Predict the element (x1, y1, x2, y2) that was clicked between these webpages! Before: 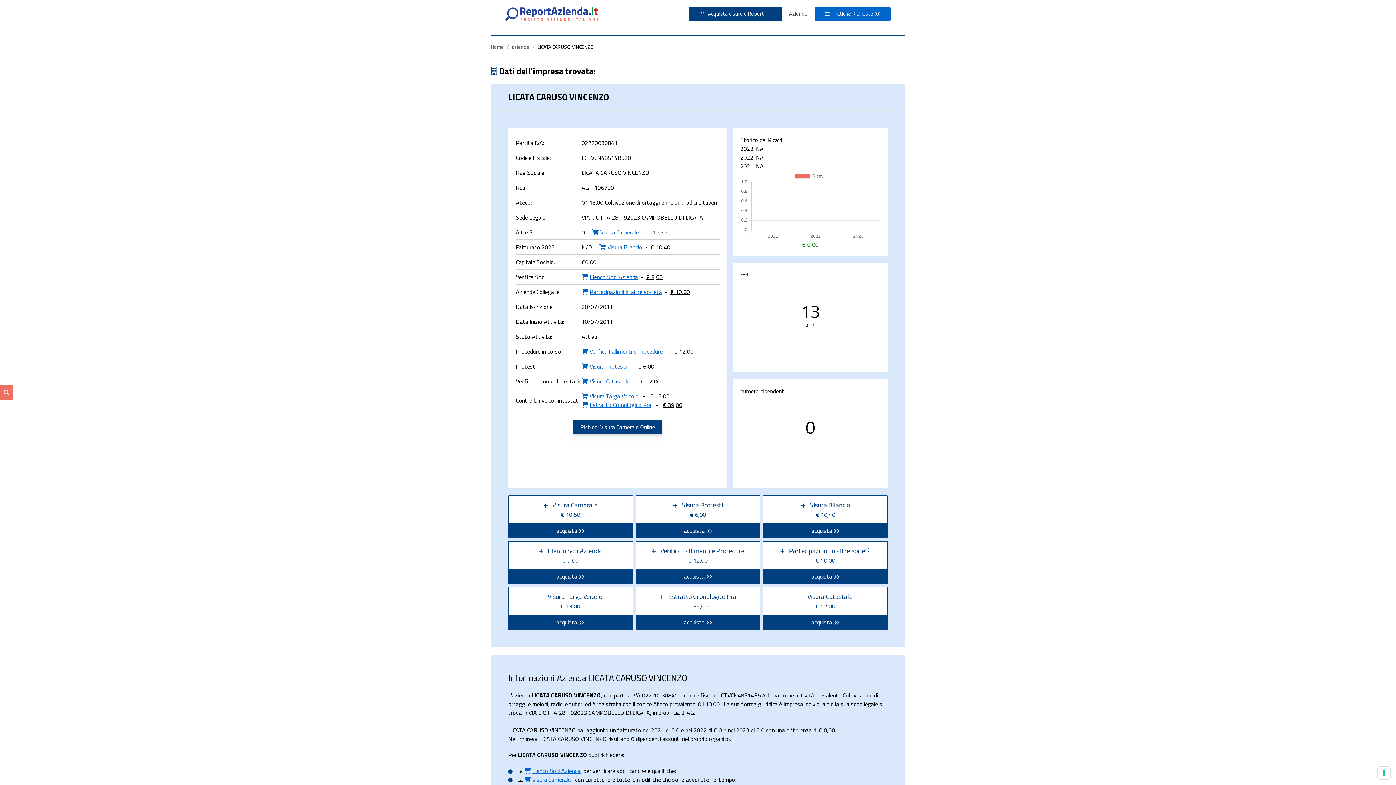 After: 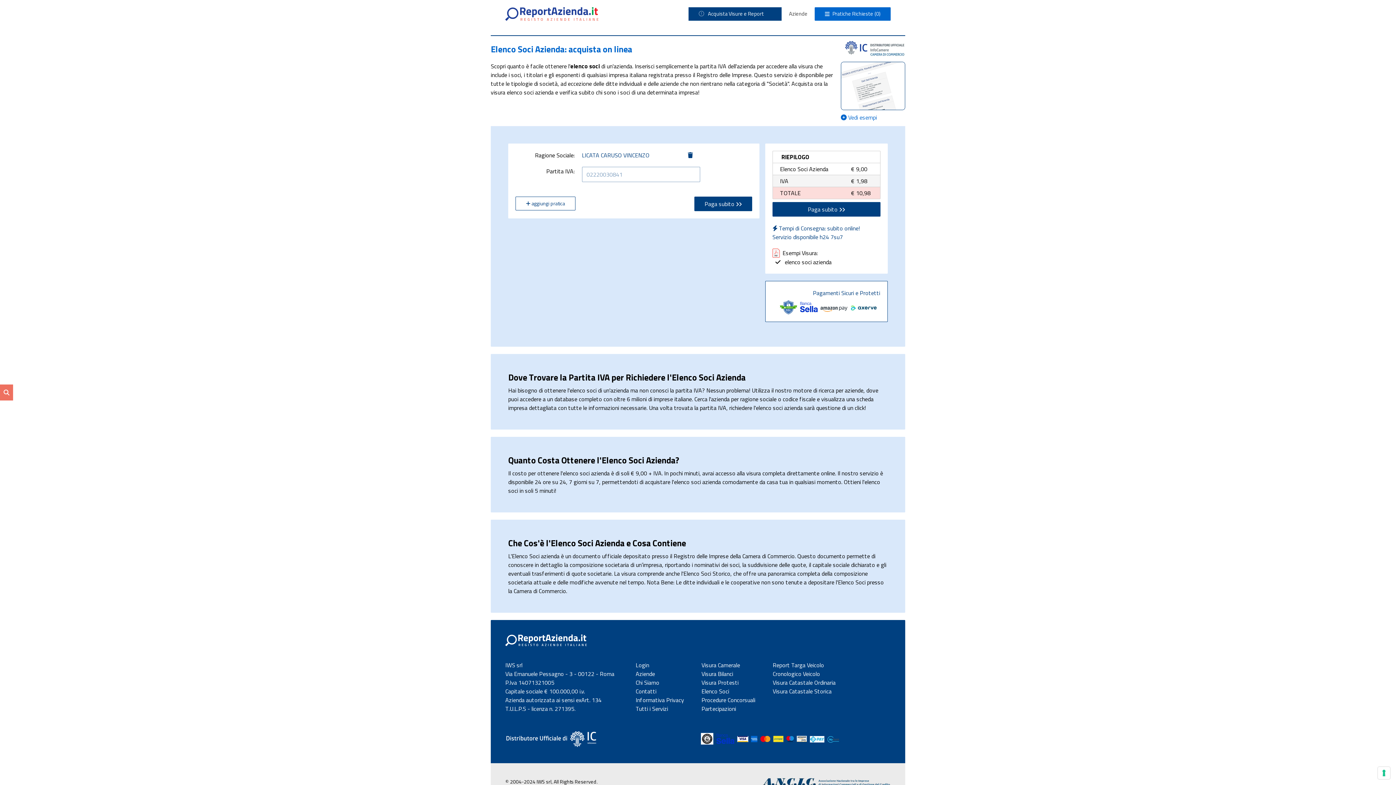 Action: bbox: (508, 541, 632, 584) label:  Elenco Soci Azienda

€ 9,00

acquista  